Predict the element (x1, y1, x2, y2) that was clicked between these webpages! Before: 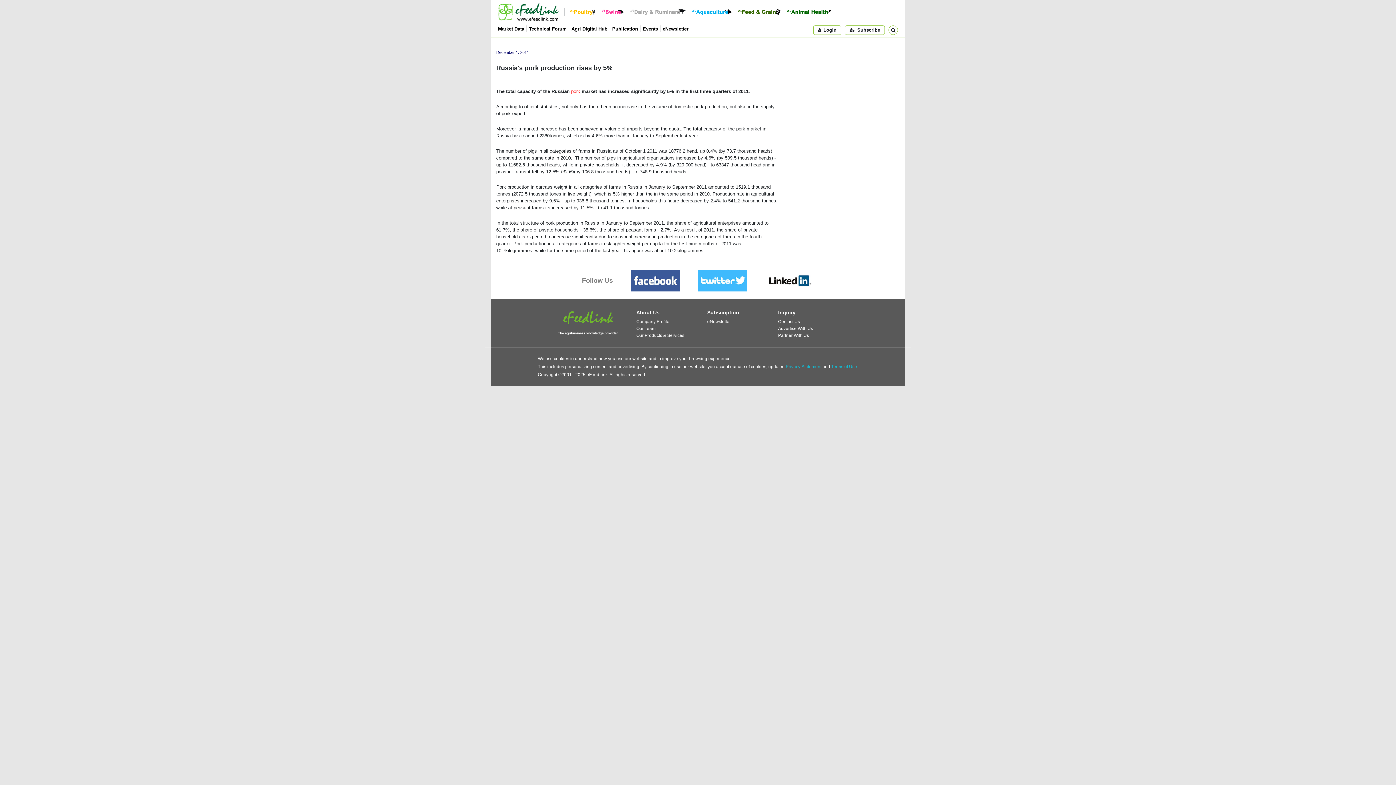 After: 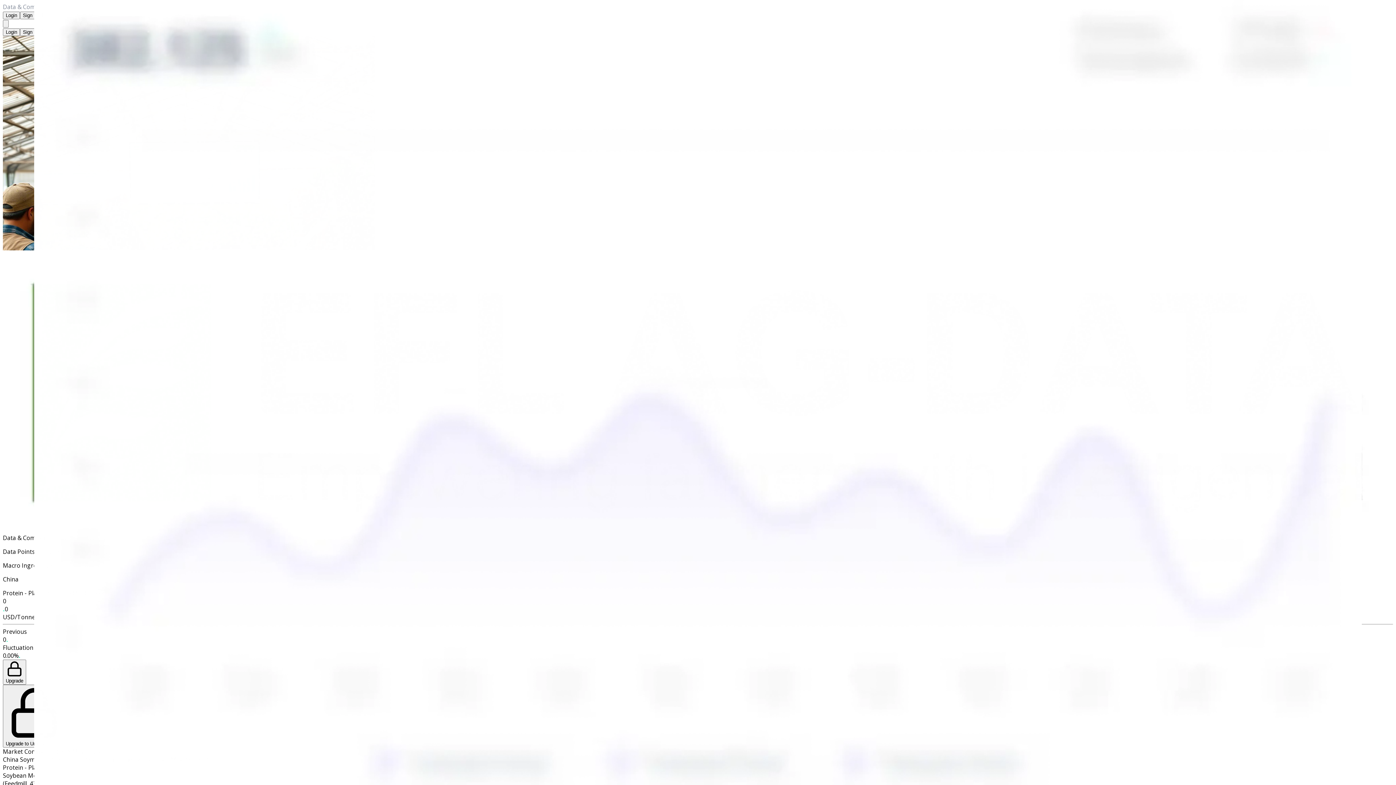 Action: bbox: (498, 26, 524, 31) label: Market Data